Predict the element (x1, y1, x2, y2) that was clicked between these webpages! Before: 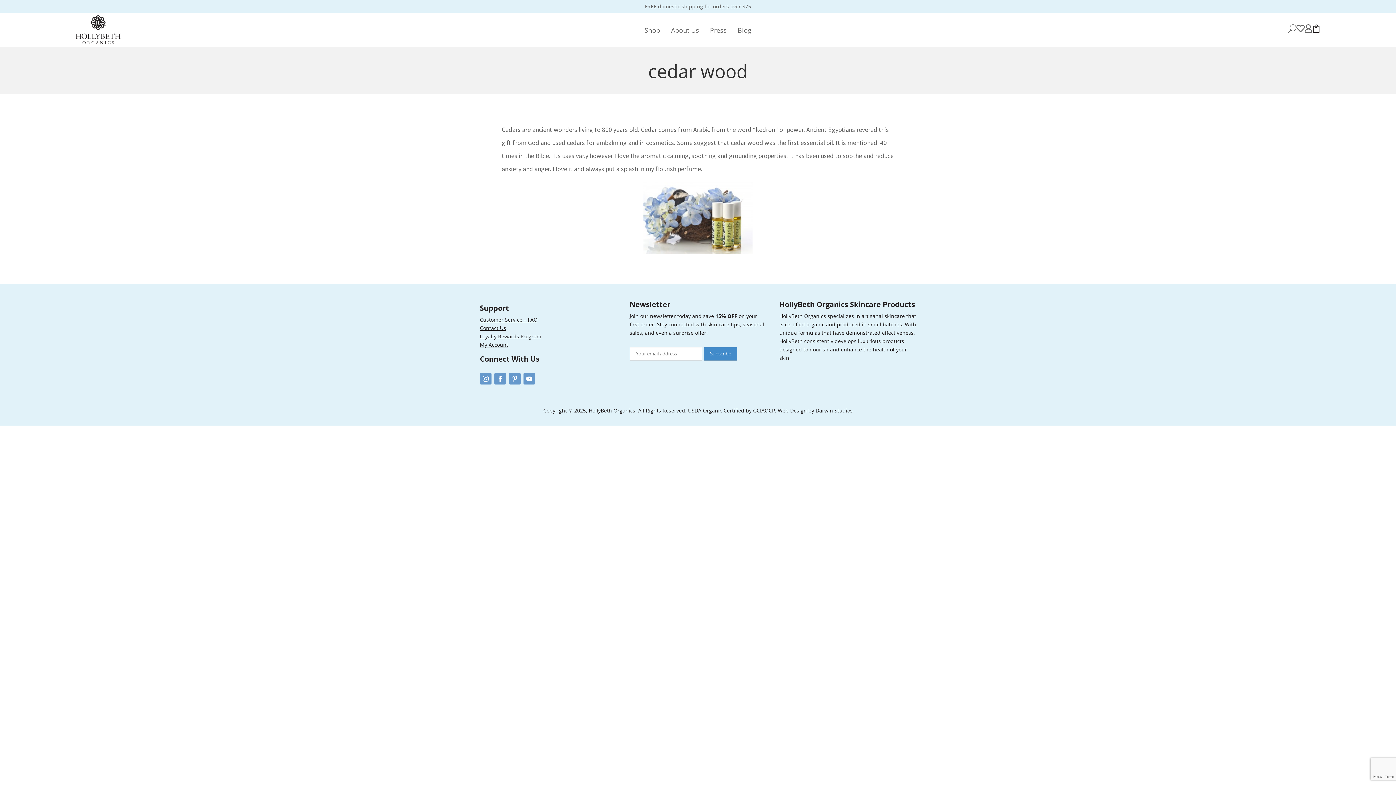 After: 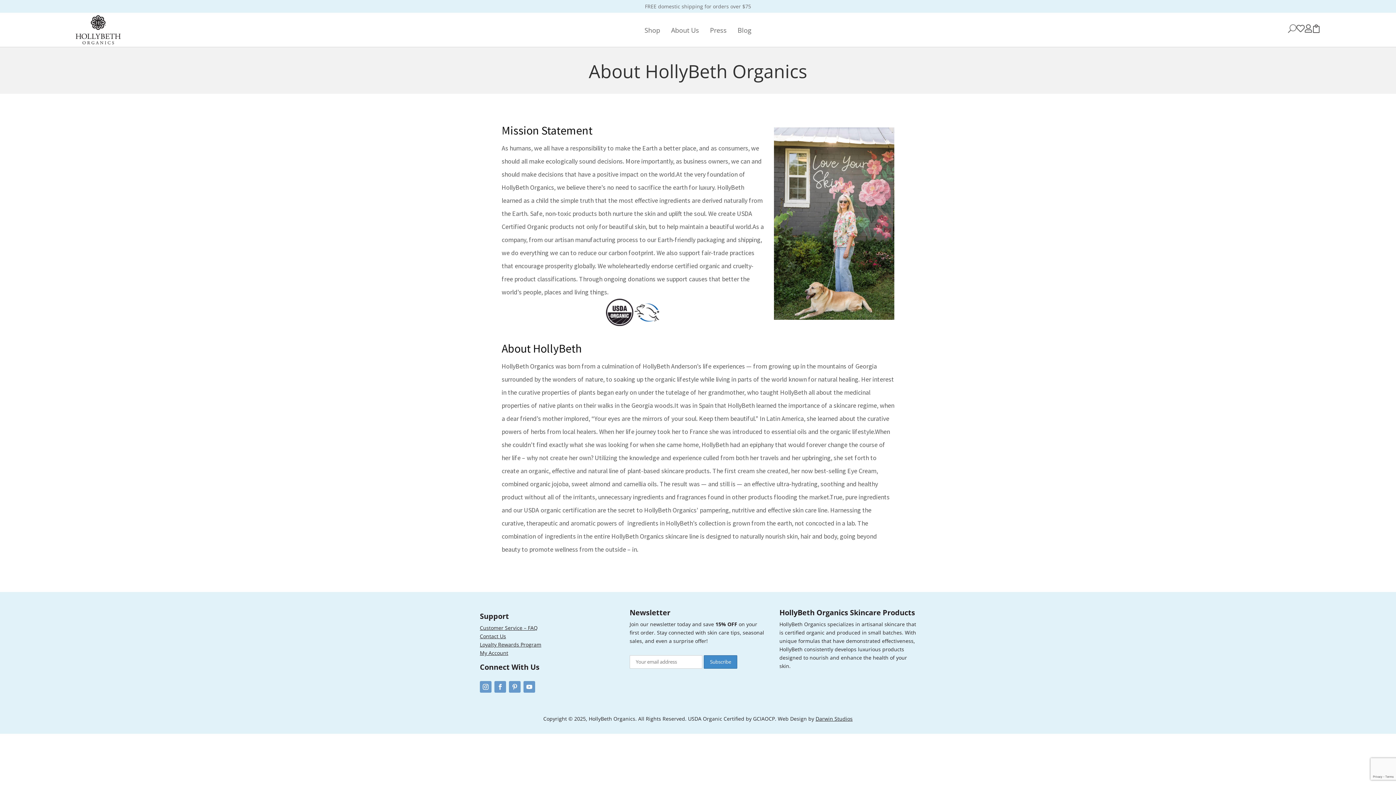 Action: bbox: (665, 21, 704, 38) label: About Us